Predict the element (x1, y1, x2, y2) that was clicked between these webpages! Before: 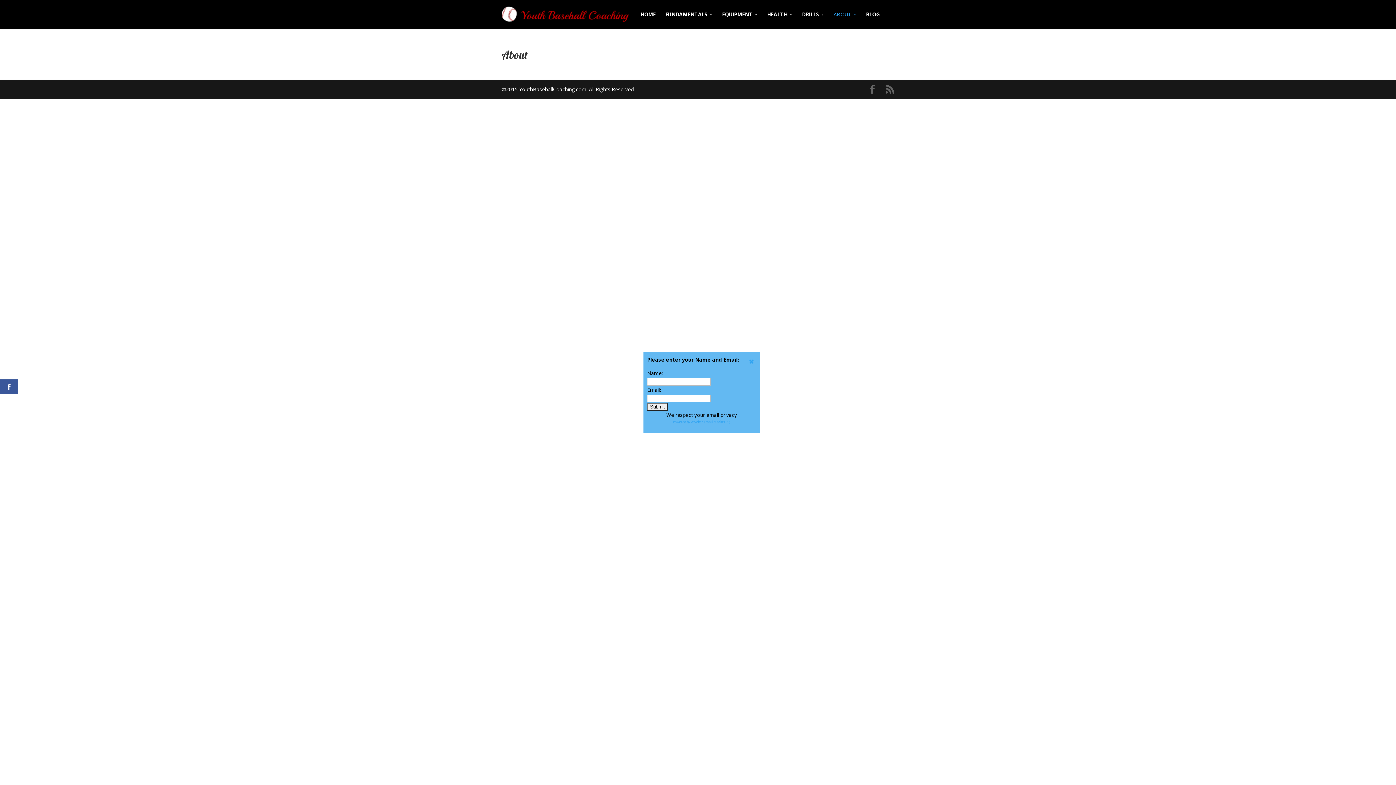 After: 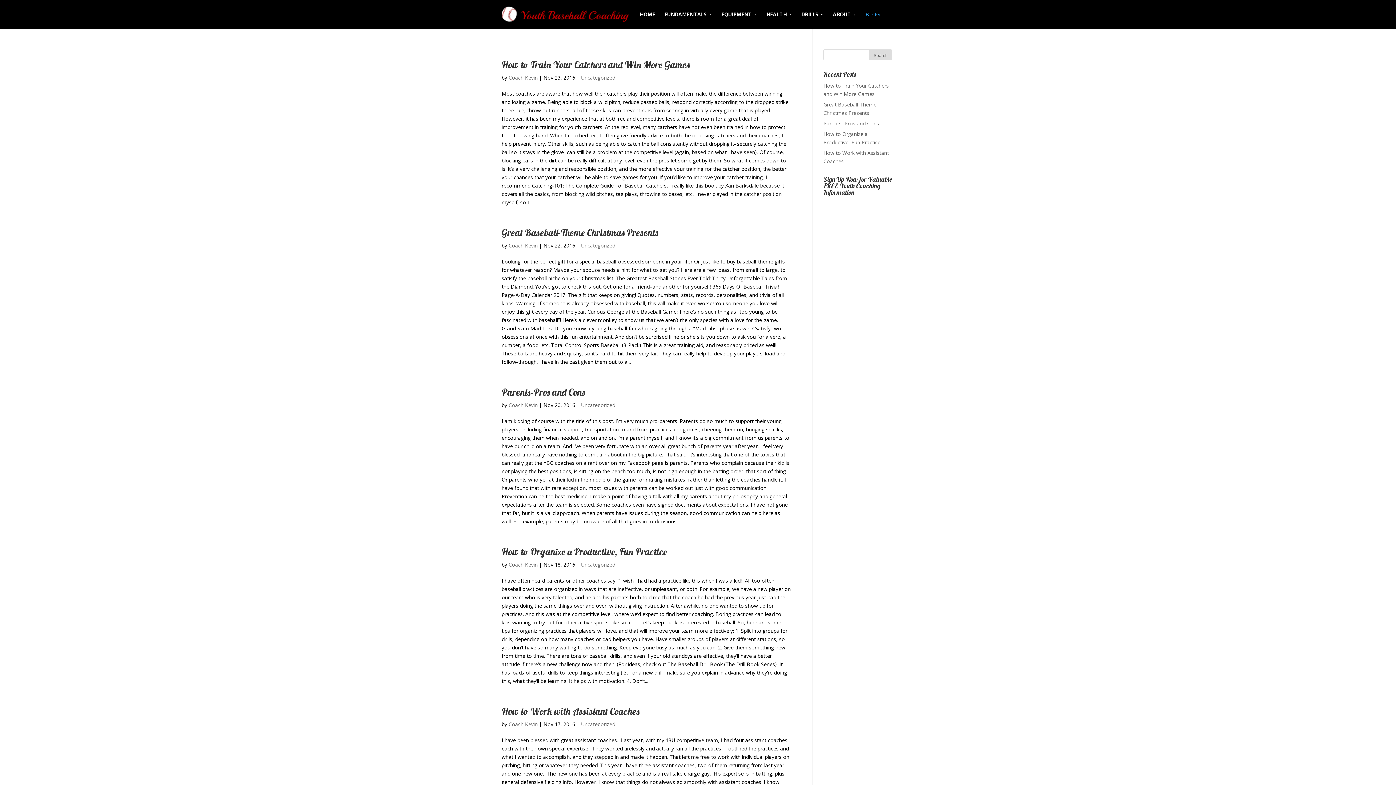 Action: label: BLOG bbox: (866, 10, 880, 29)